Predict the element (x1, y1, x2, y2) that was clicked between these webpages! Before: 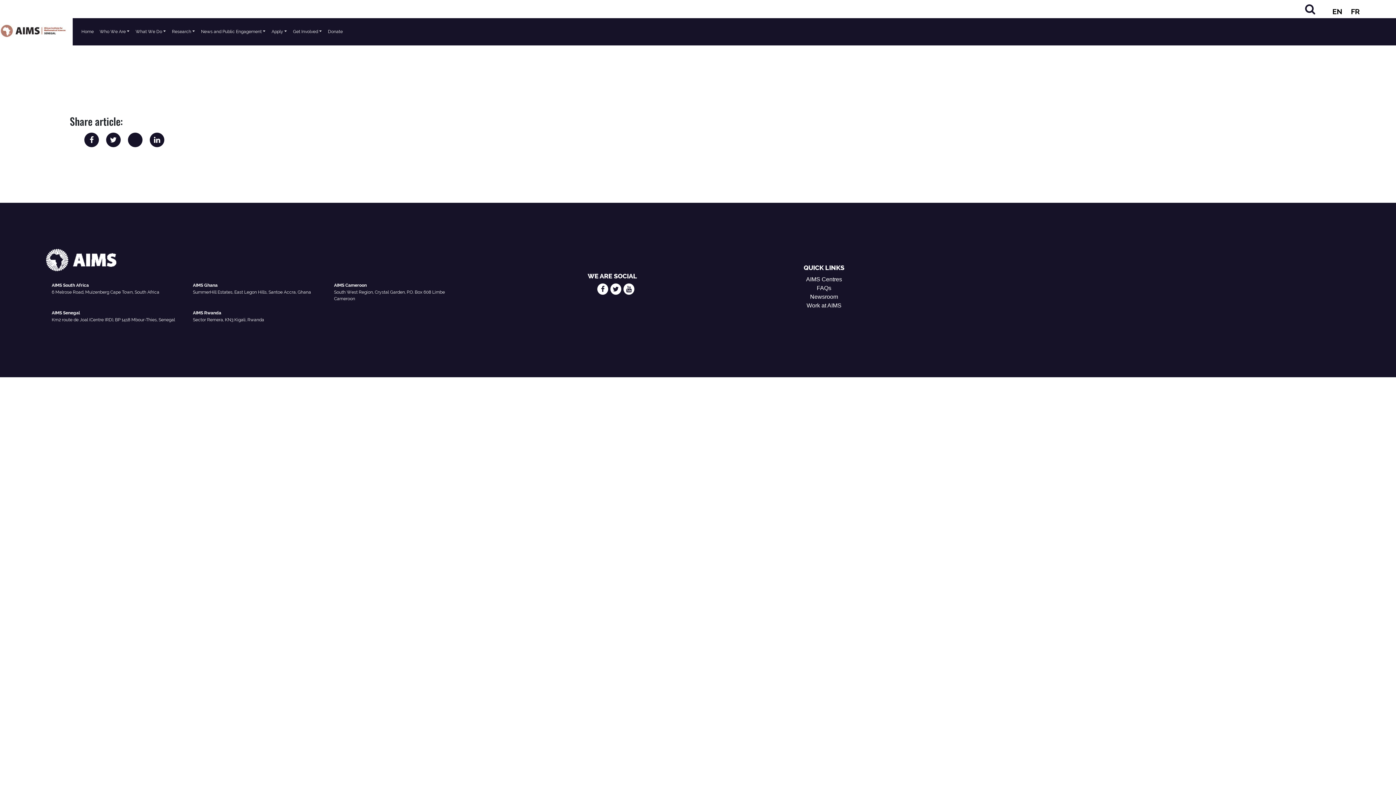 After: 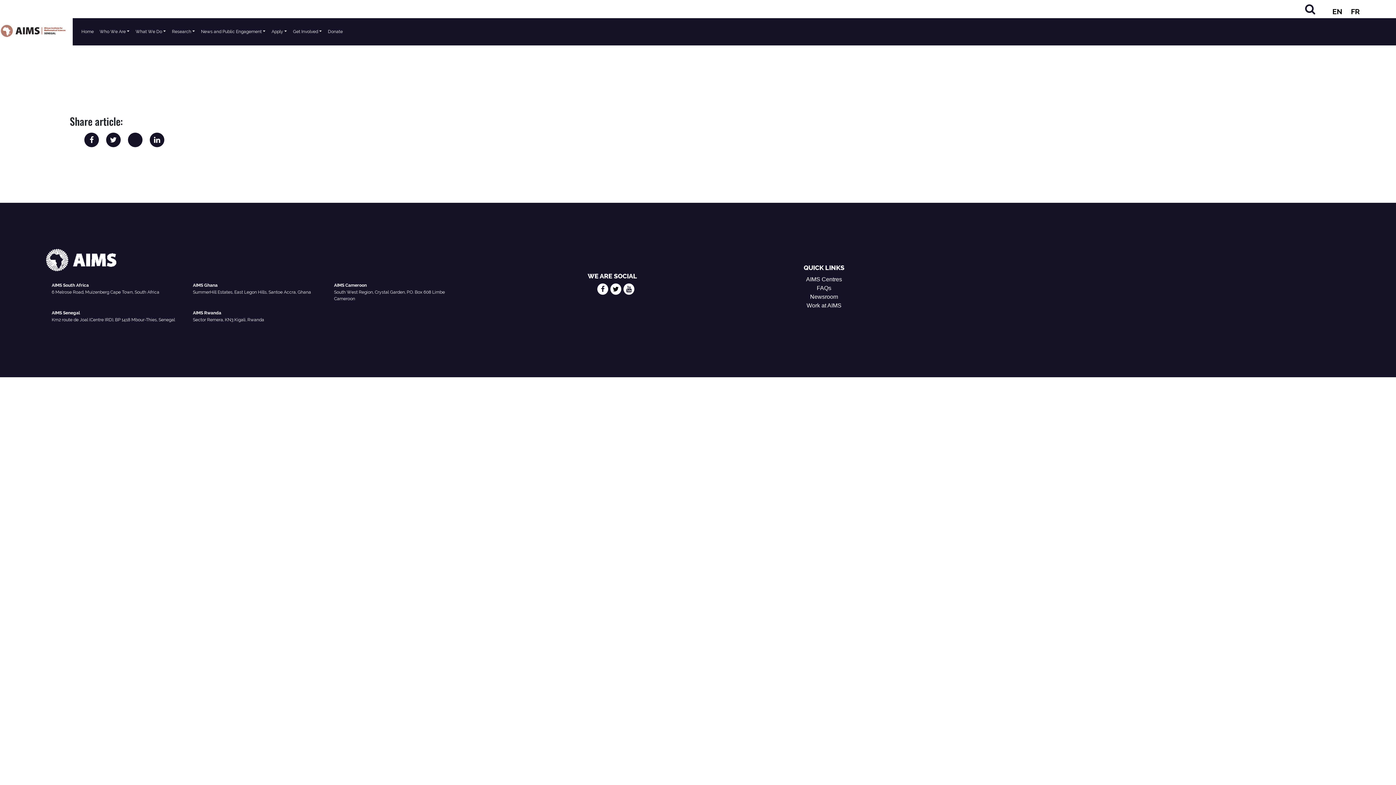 Action: bbox: (612, 286, 619, 292)